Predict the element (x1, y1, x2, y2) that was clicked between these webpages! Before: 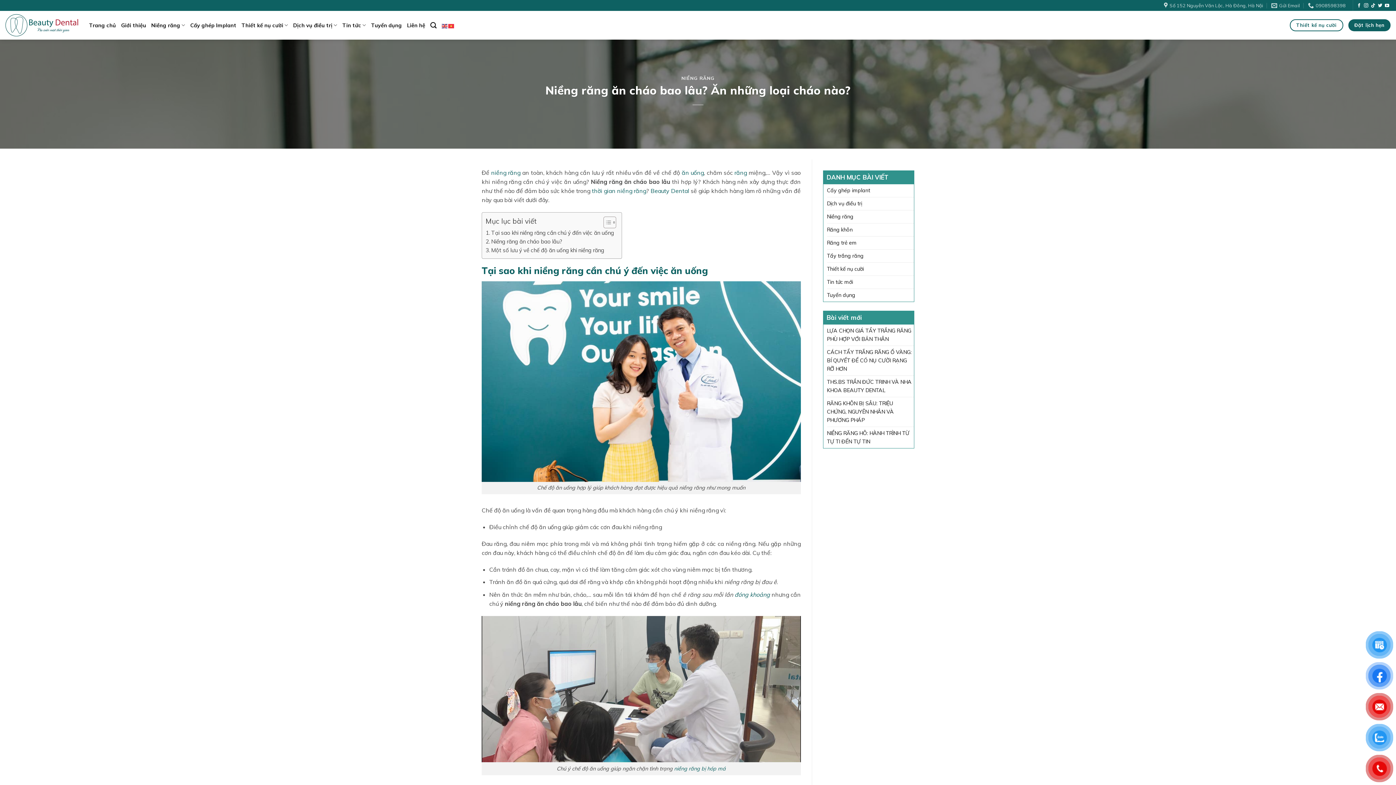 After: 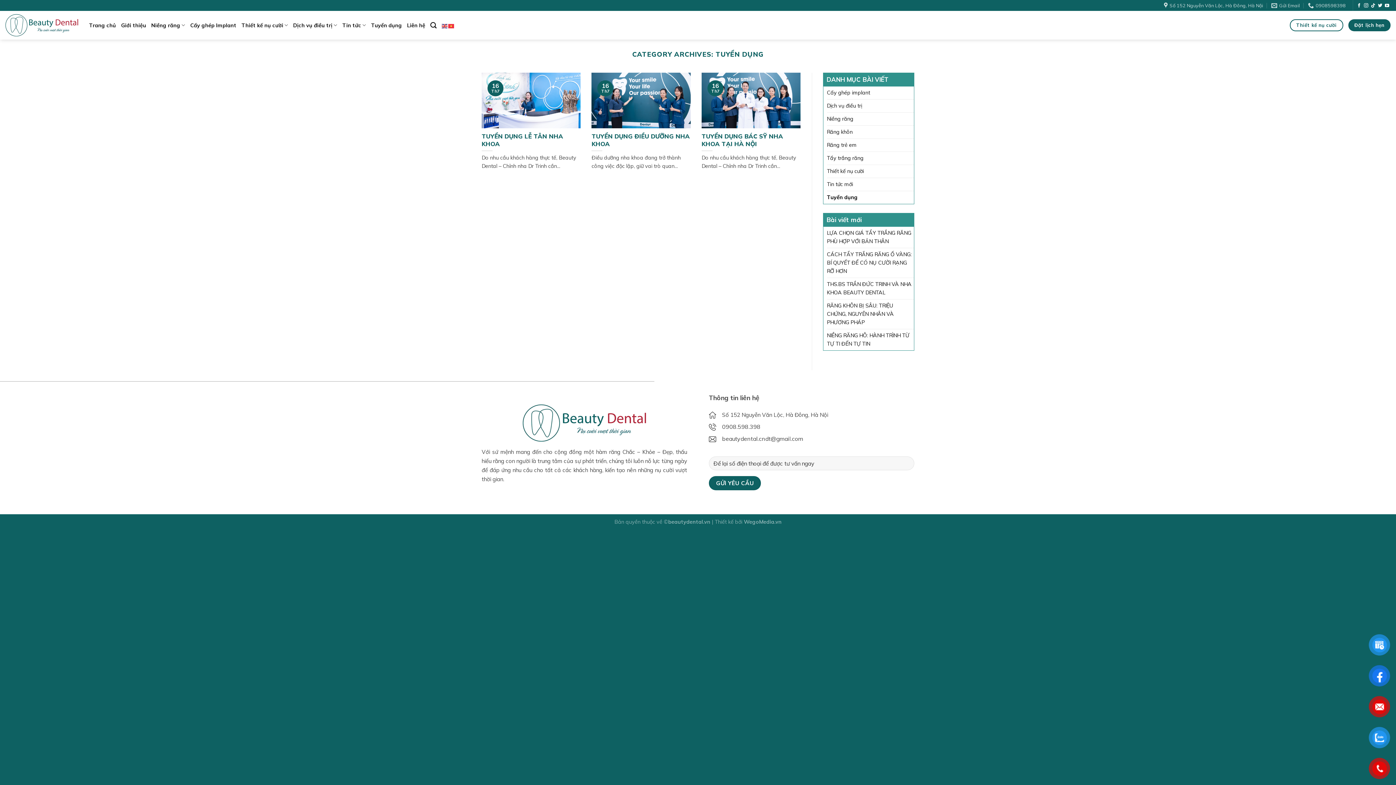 Action: bbox: (827, 289, 855, 301) label: Tuyển dụng